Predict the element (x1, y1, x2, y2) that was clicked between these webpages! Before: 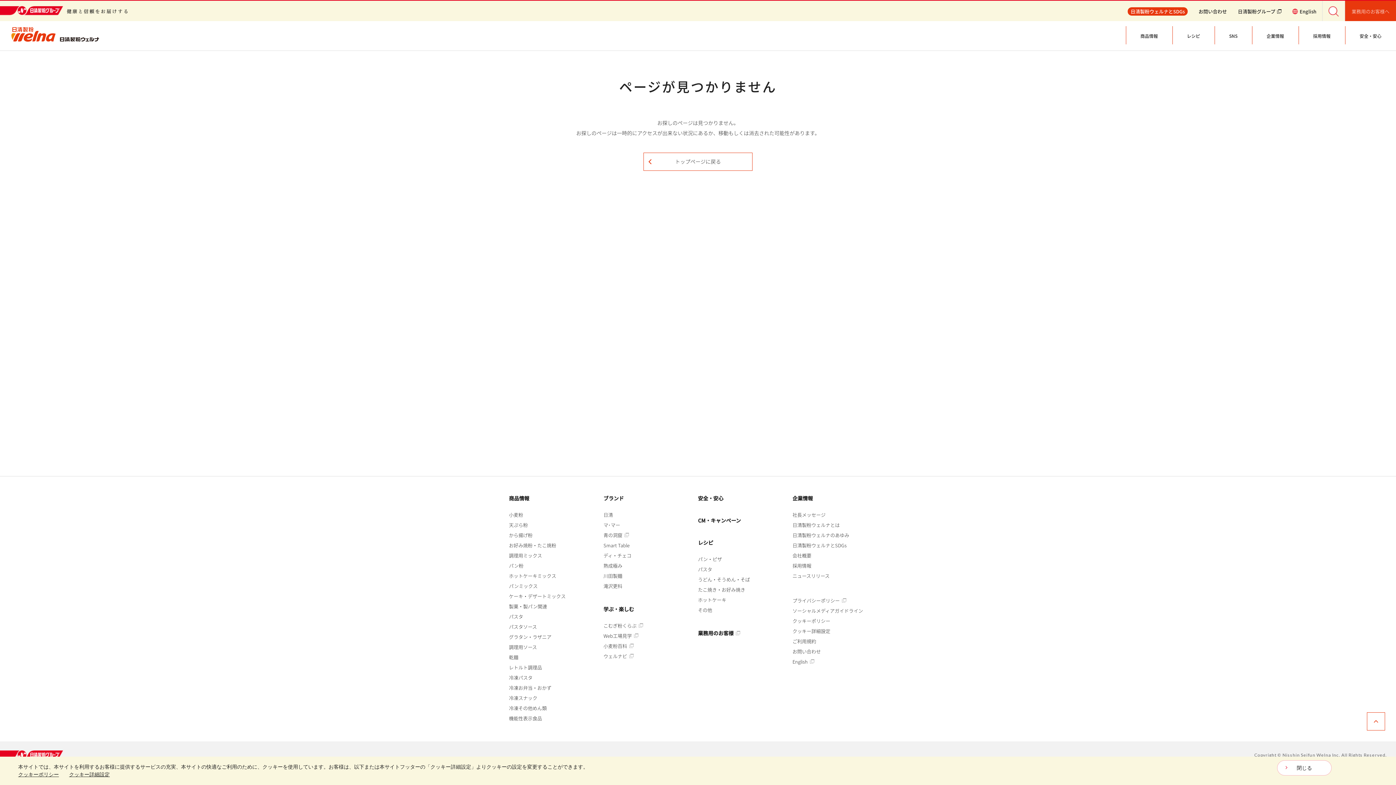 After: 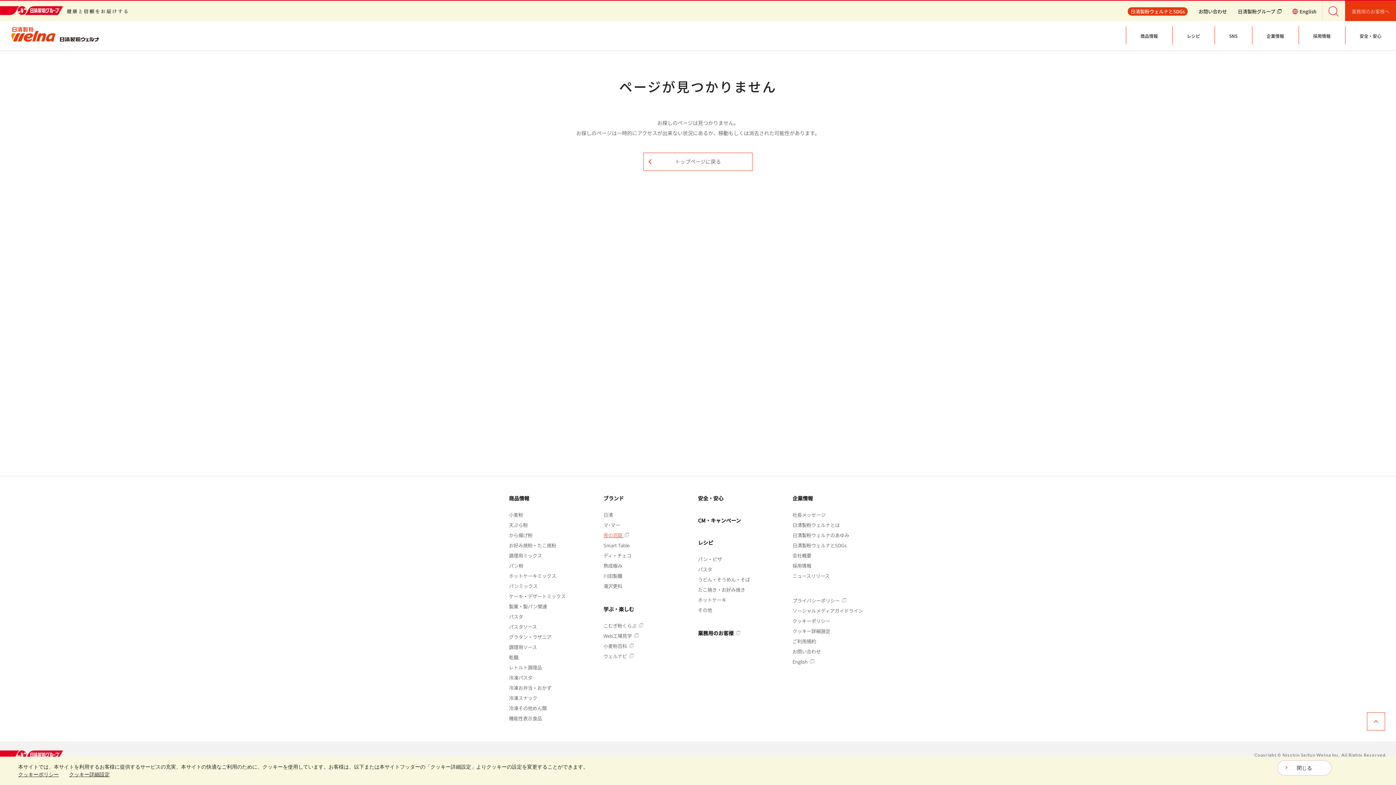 Action: bbox: (603, 530, 629, 540) label: 青の洞窟 